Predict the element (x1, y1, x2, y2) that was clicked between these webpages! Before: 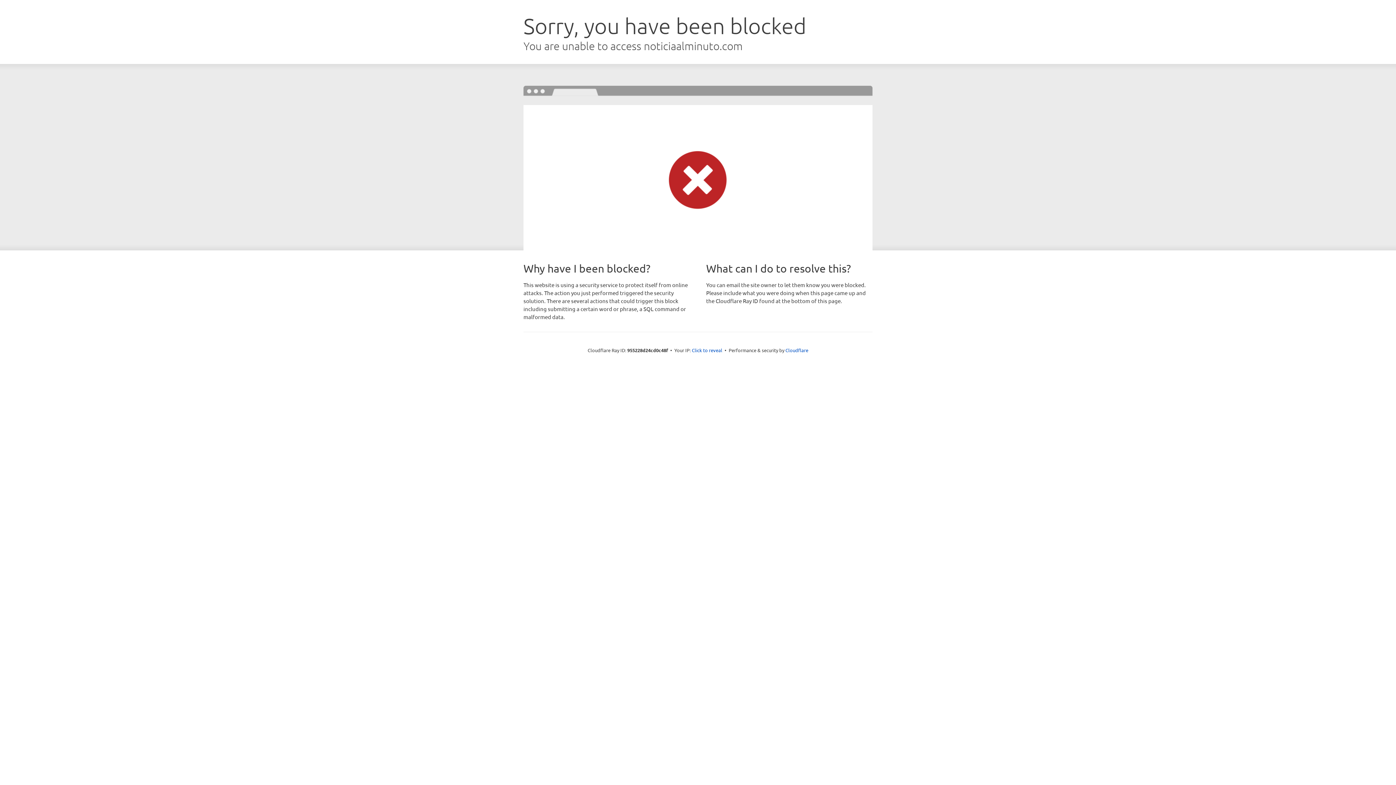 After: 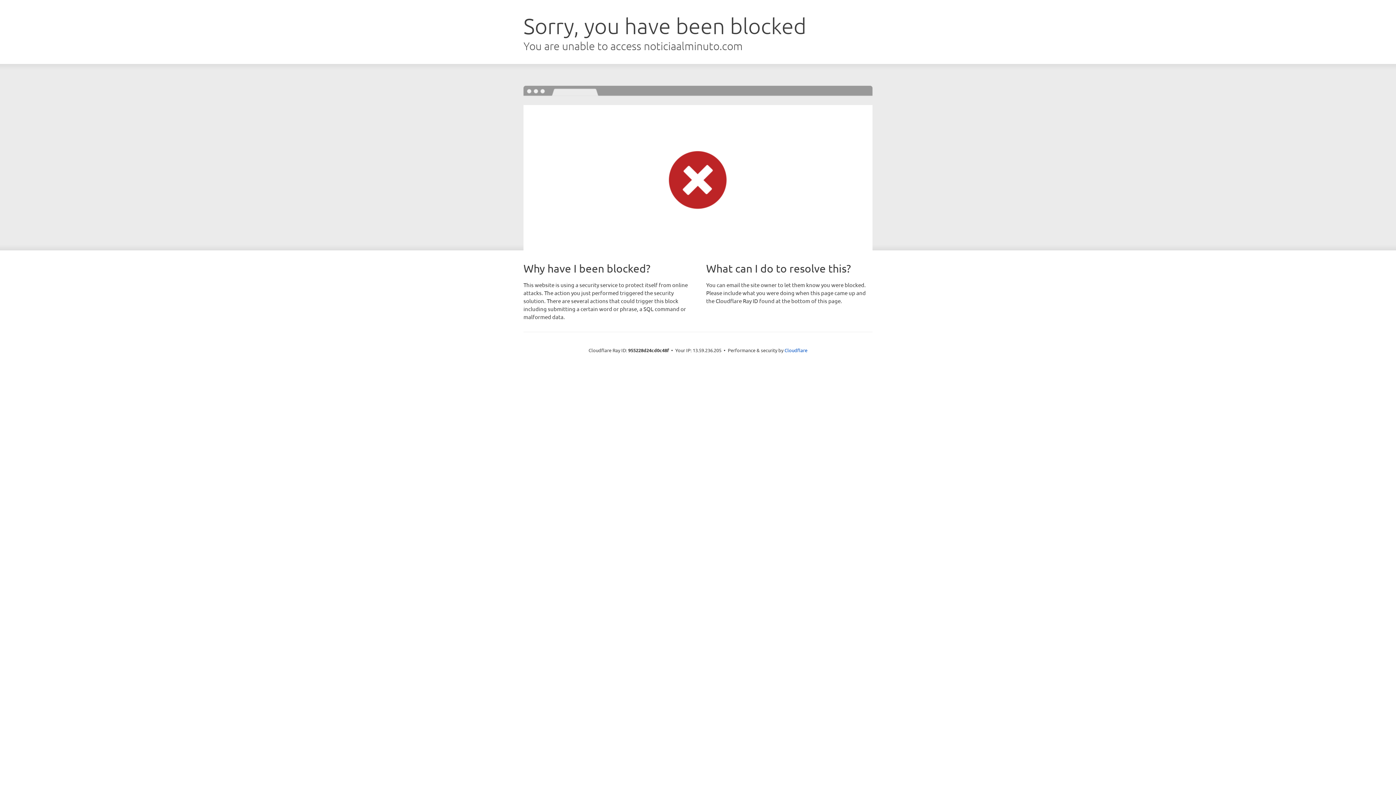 Action: label: Click to reveal bbox: (692, 346, 722, 353)